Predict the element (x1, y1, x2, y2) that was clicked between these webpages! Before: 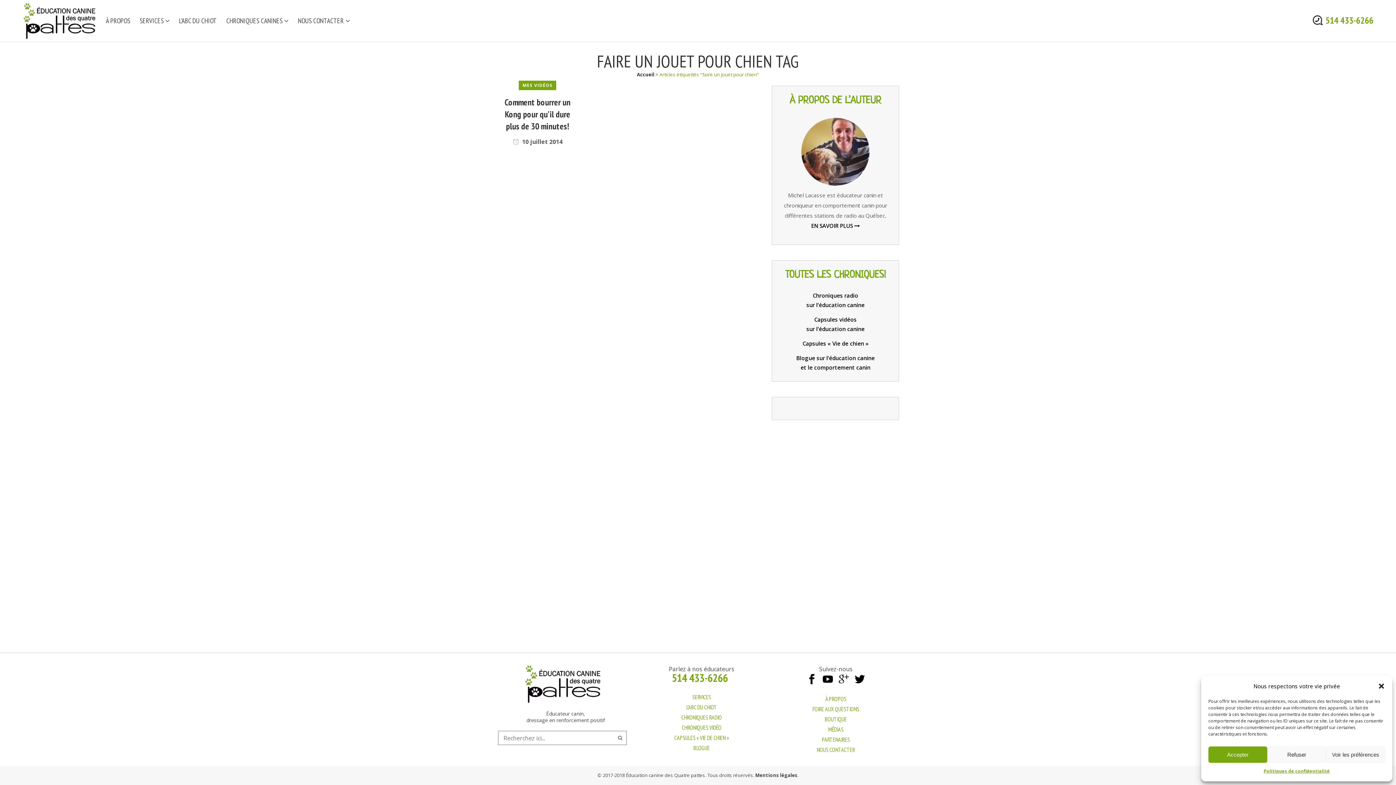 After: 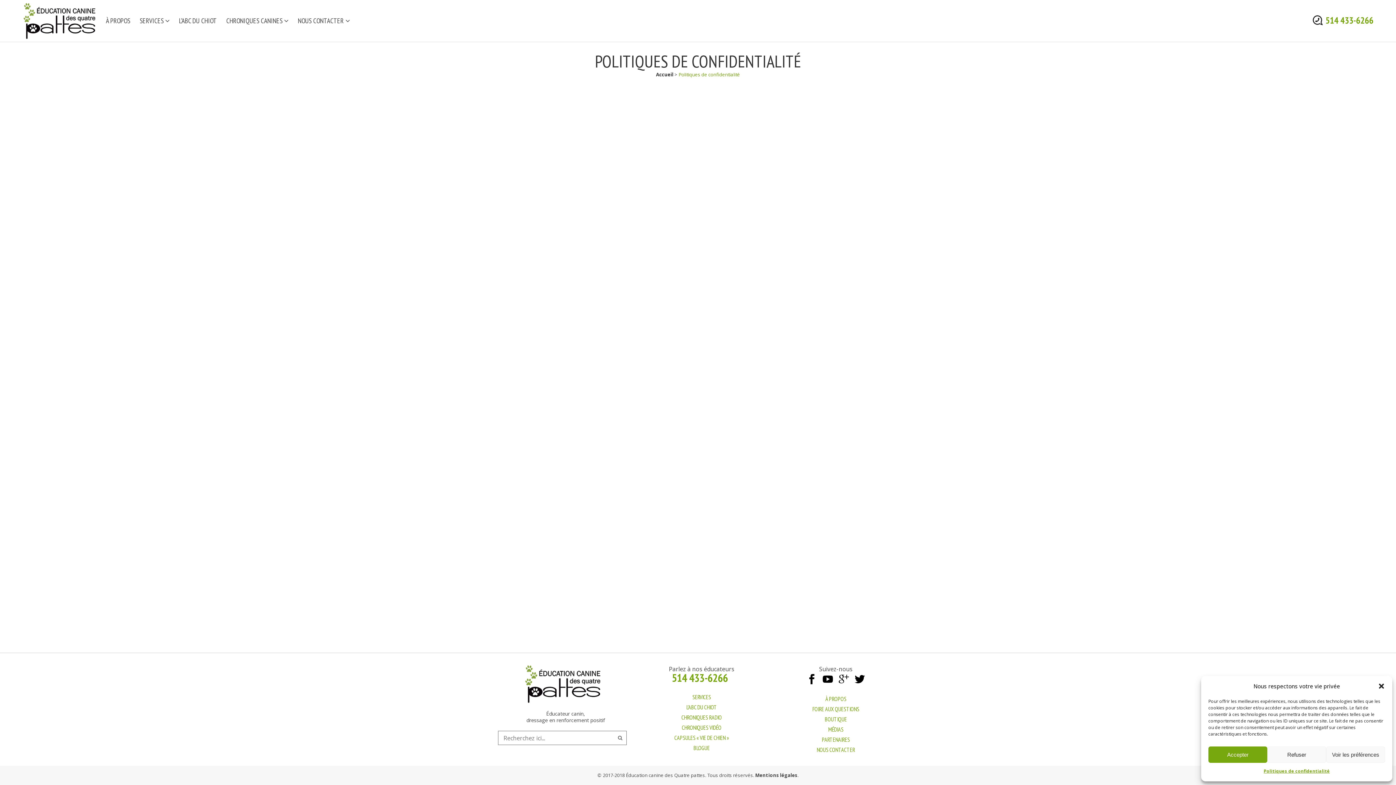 Action: label: Politiques de confidentialité bbox: (1263, 766, 1330, 776)